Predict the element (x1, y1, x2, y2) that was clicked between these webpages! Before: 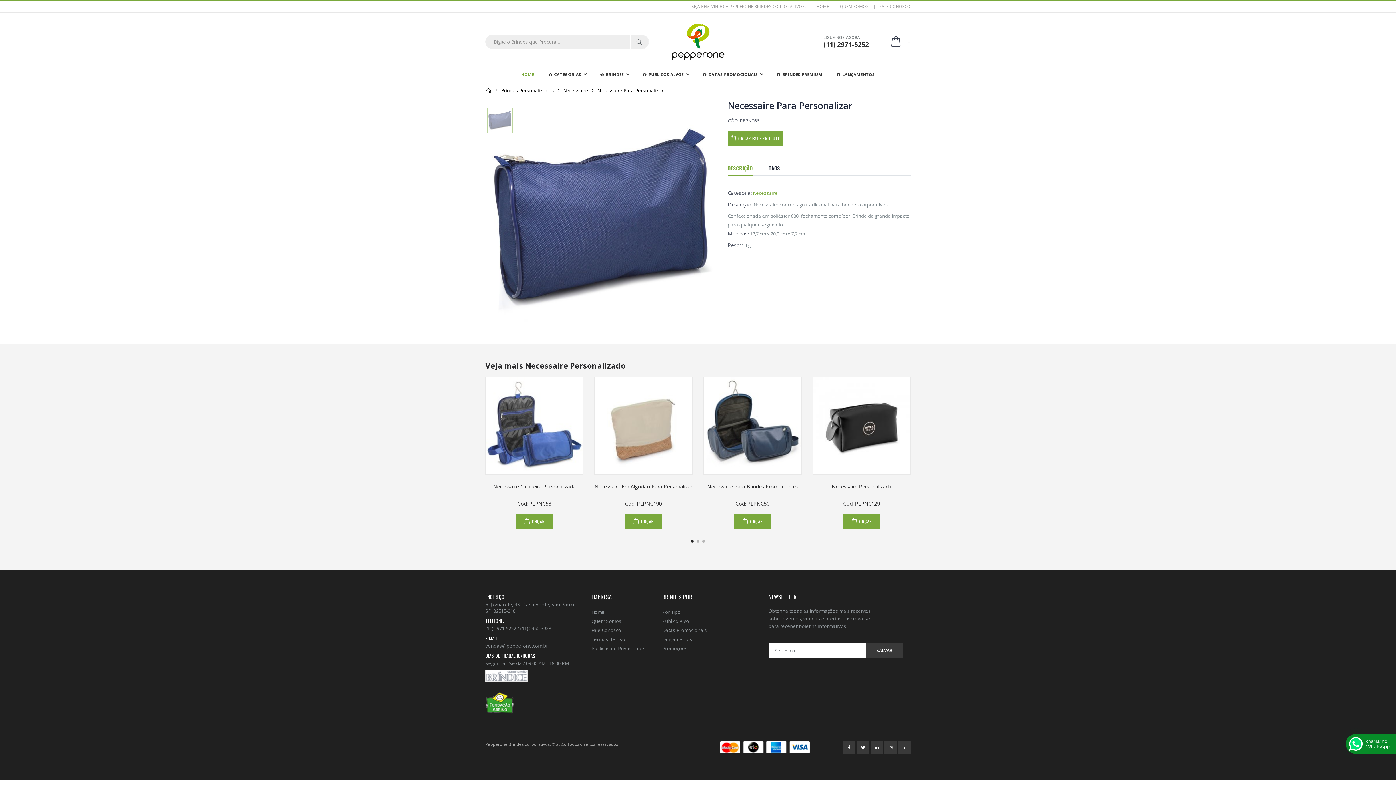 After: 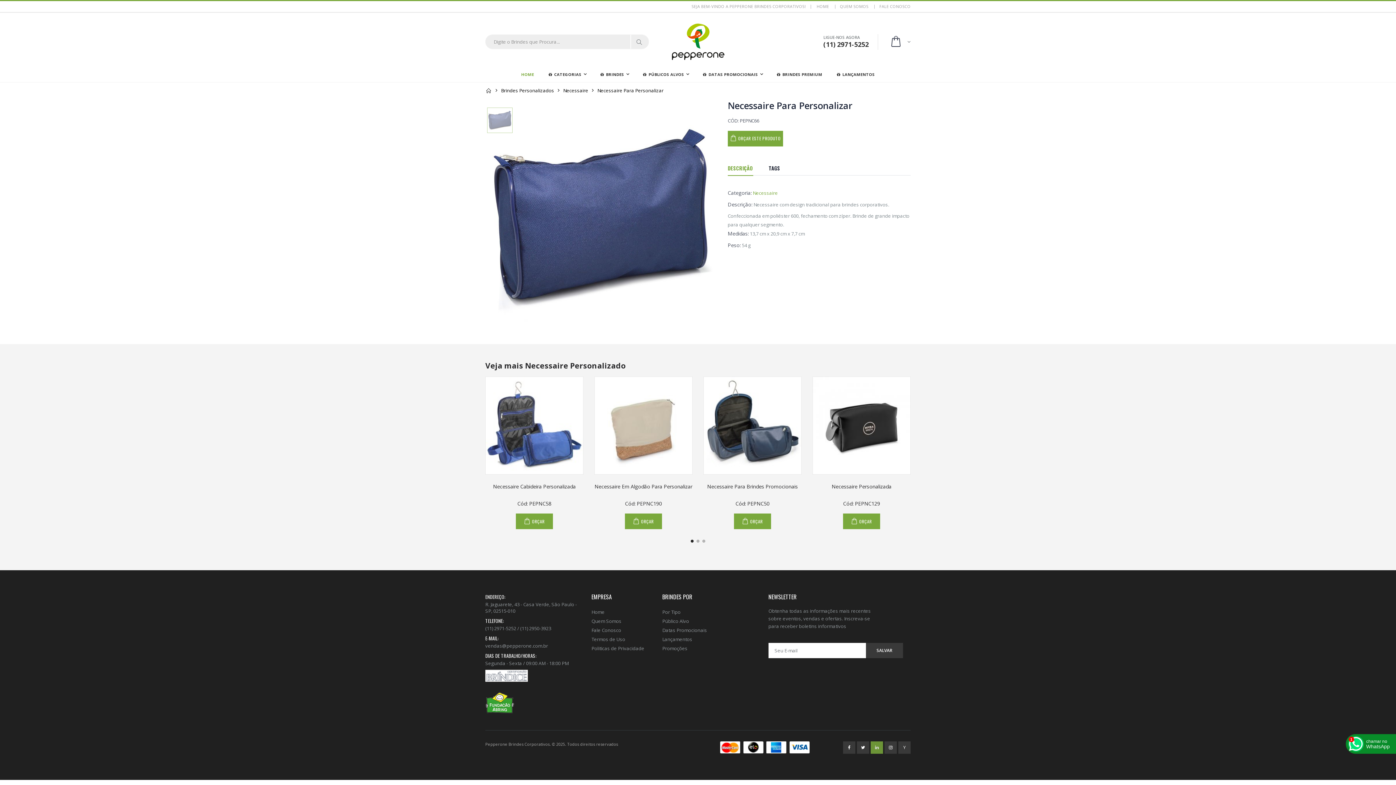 Action: bbox: (870, 741, 883, 754)